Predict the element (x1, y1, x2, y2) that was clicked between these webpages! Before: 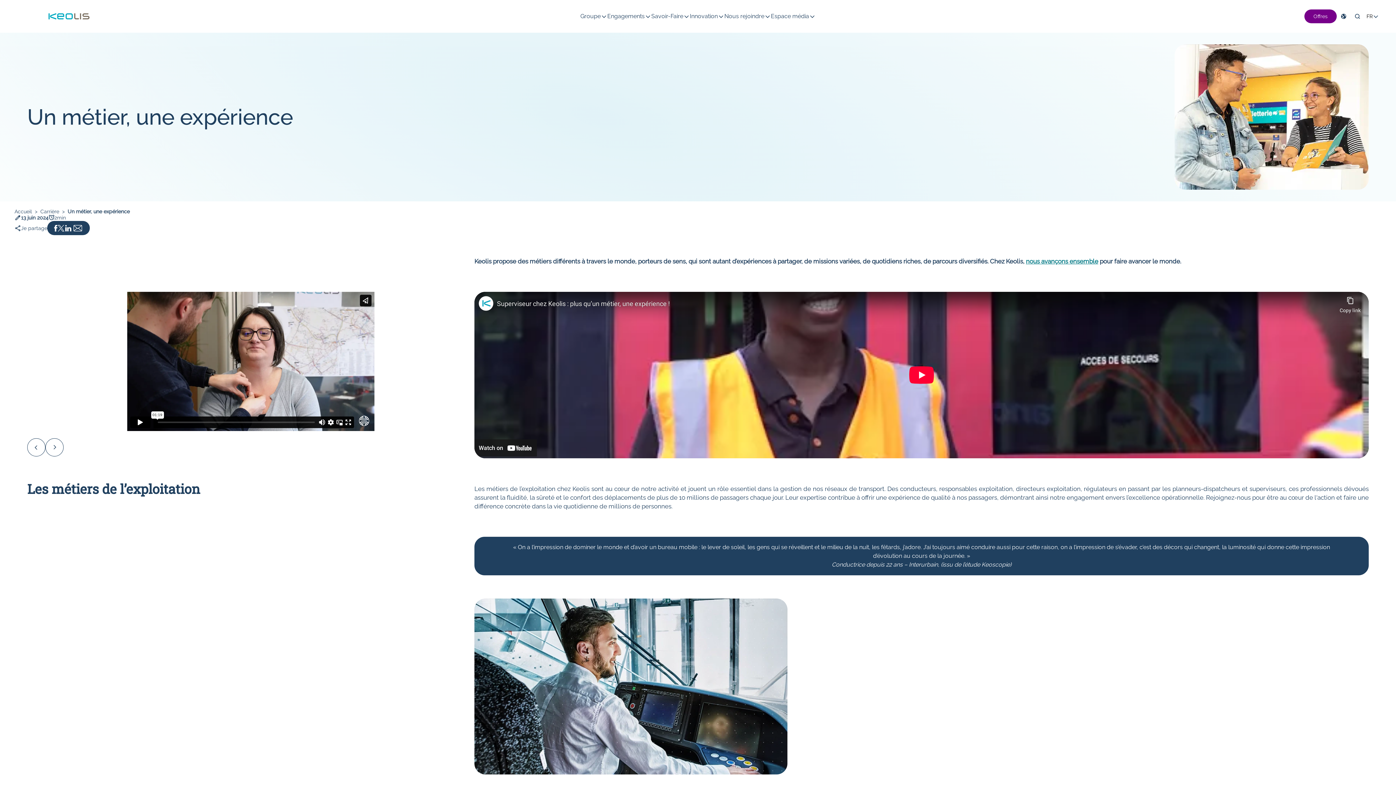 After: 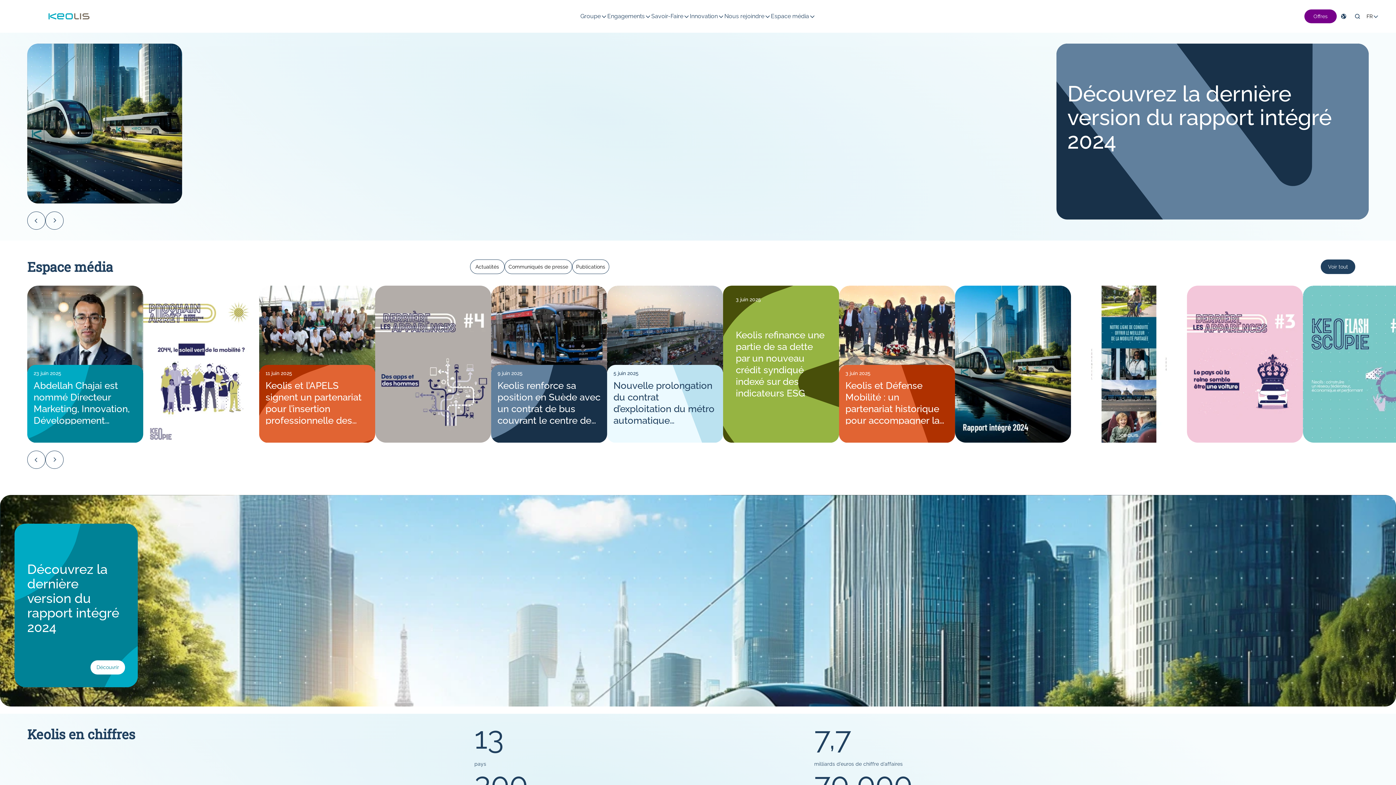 Action: bbox: (14, 9, 123, 22)